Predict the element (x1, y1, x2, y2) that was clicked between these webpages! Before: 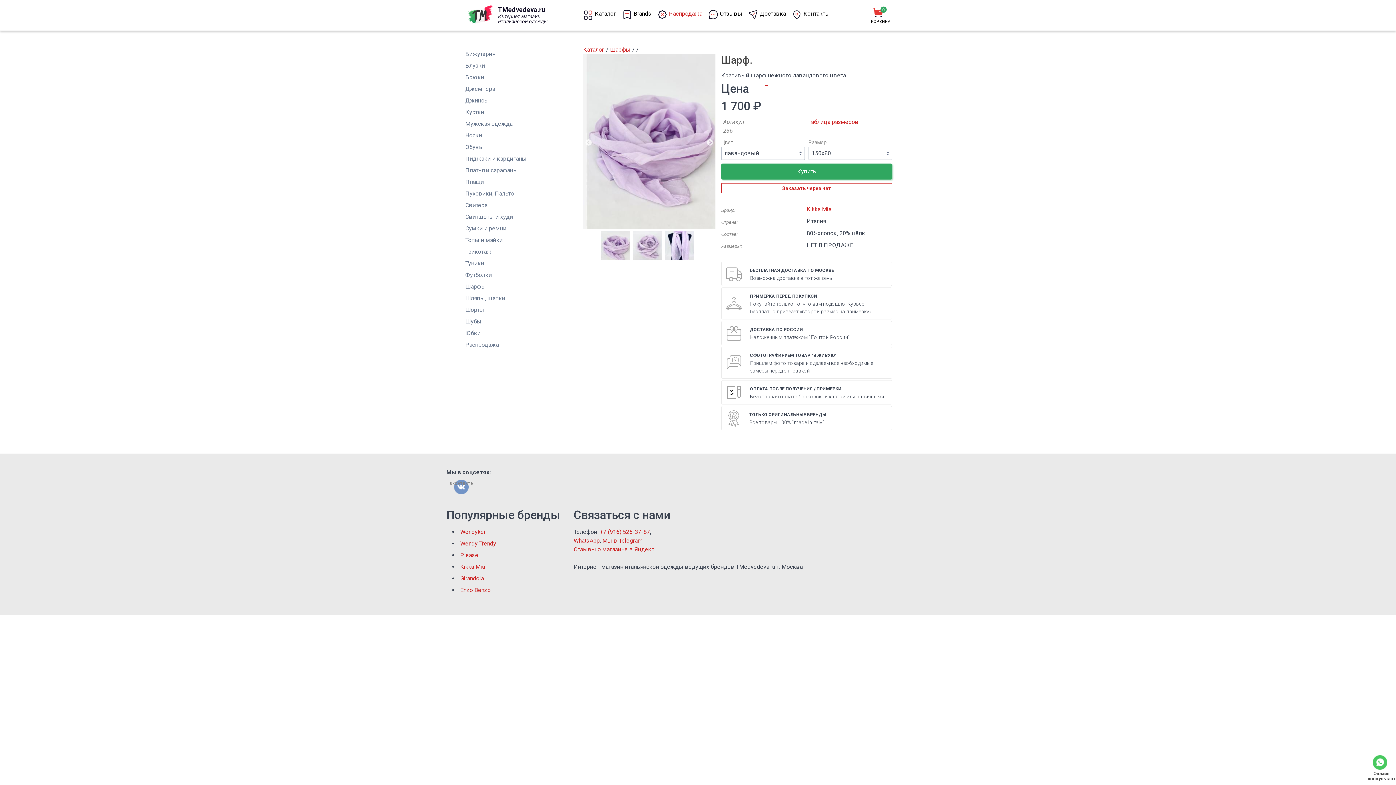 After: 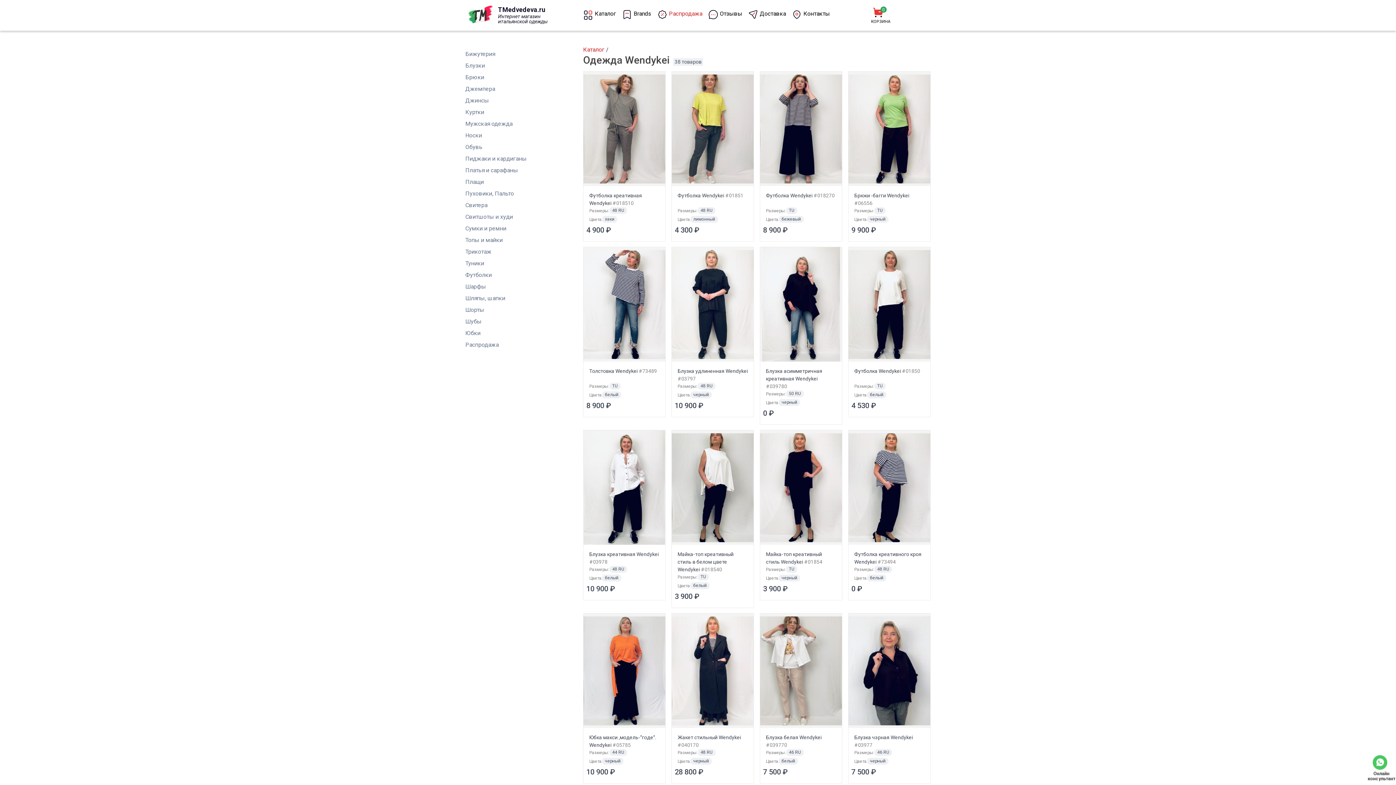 Action: bbox: (460, 528, 485, 535) label: Wendykei